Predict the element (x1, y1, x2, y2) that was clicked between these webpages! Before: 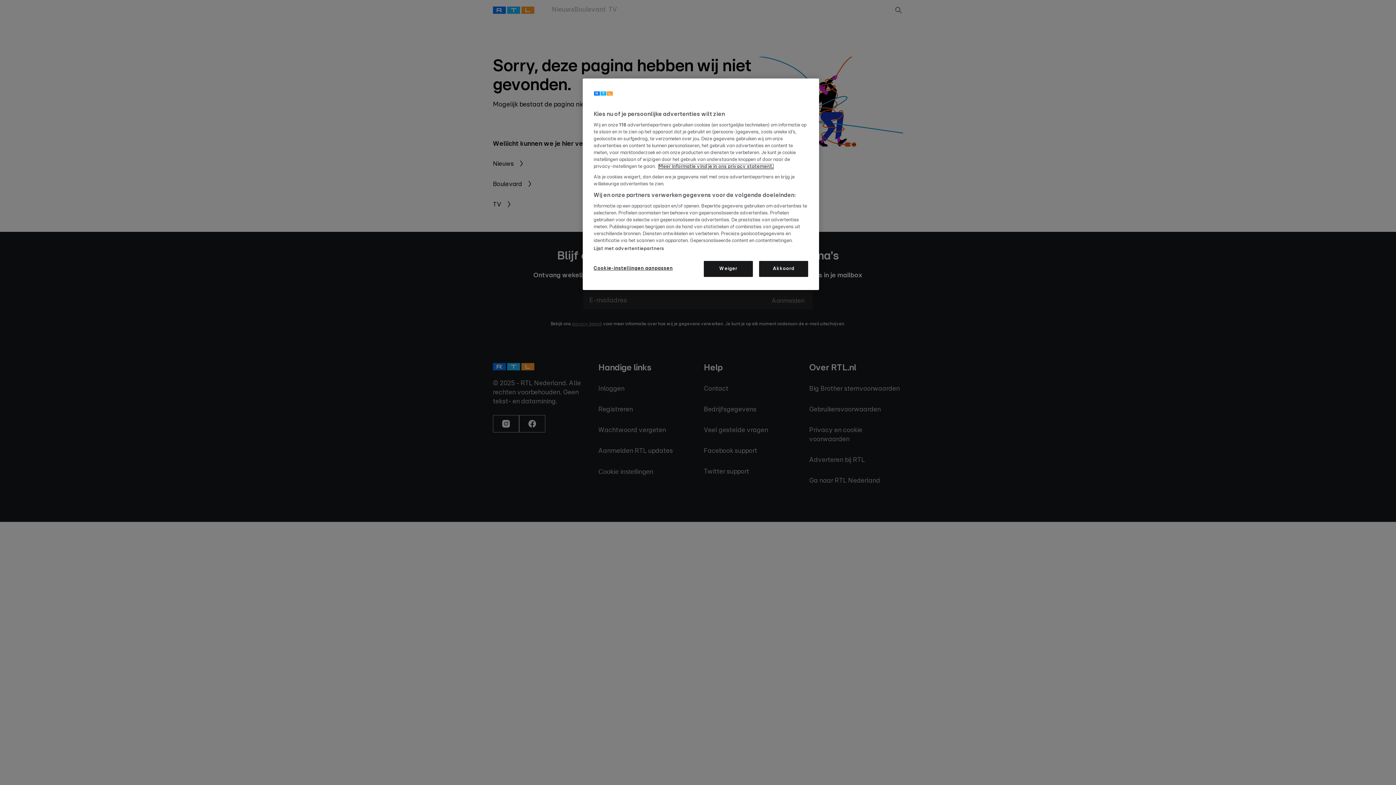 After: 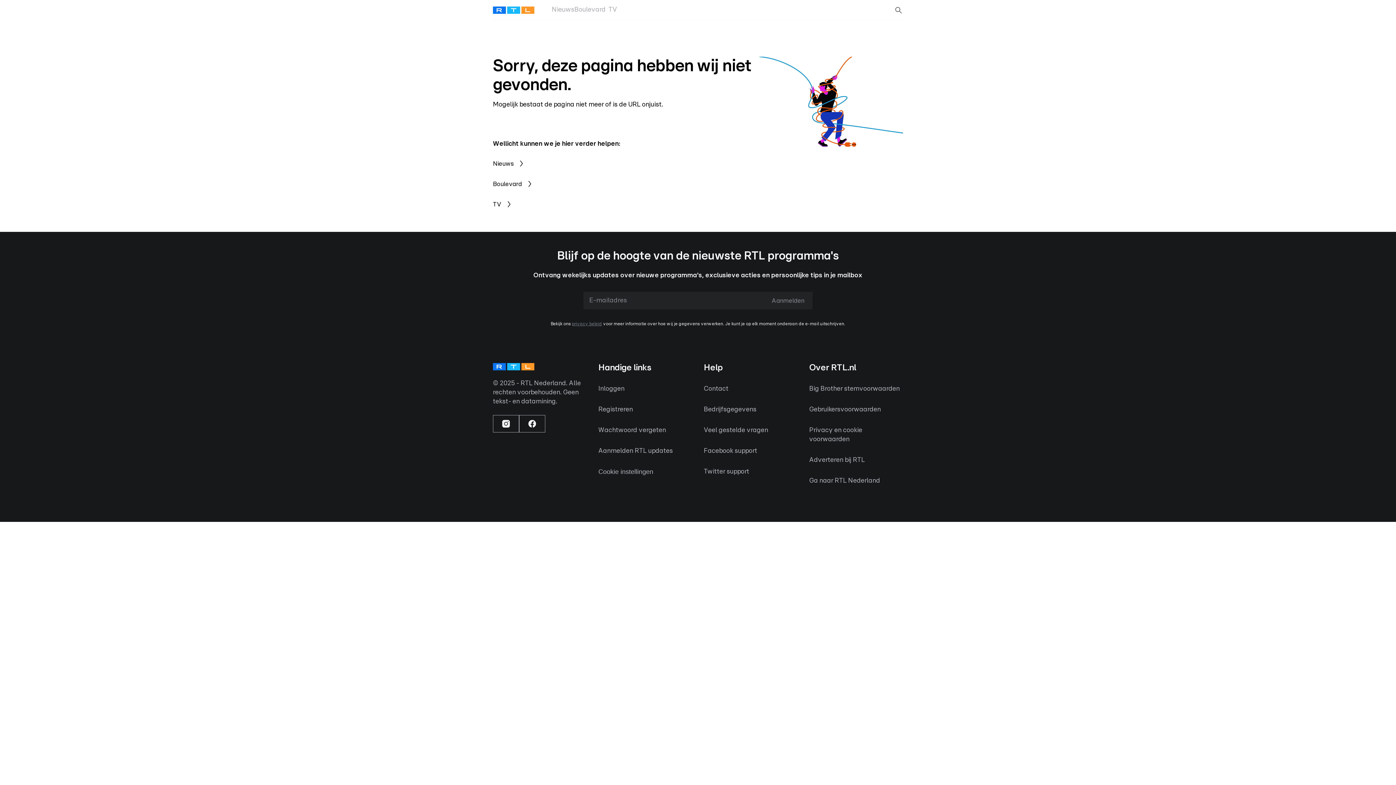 Action: bbox: (759, 261, 808, 277) label: Akkoord